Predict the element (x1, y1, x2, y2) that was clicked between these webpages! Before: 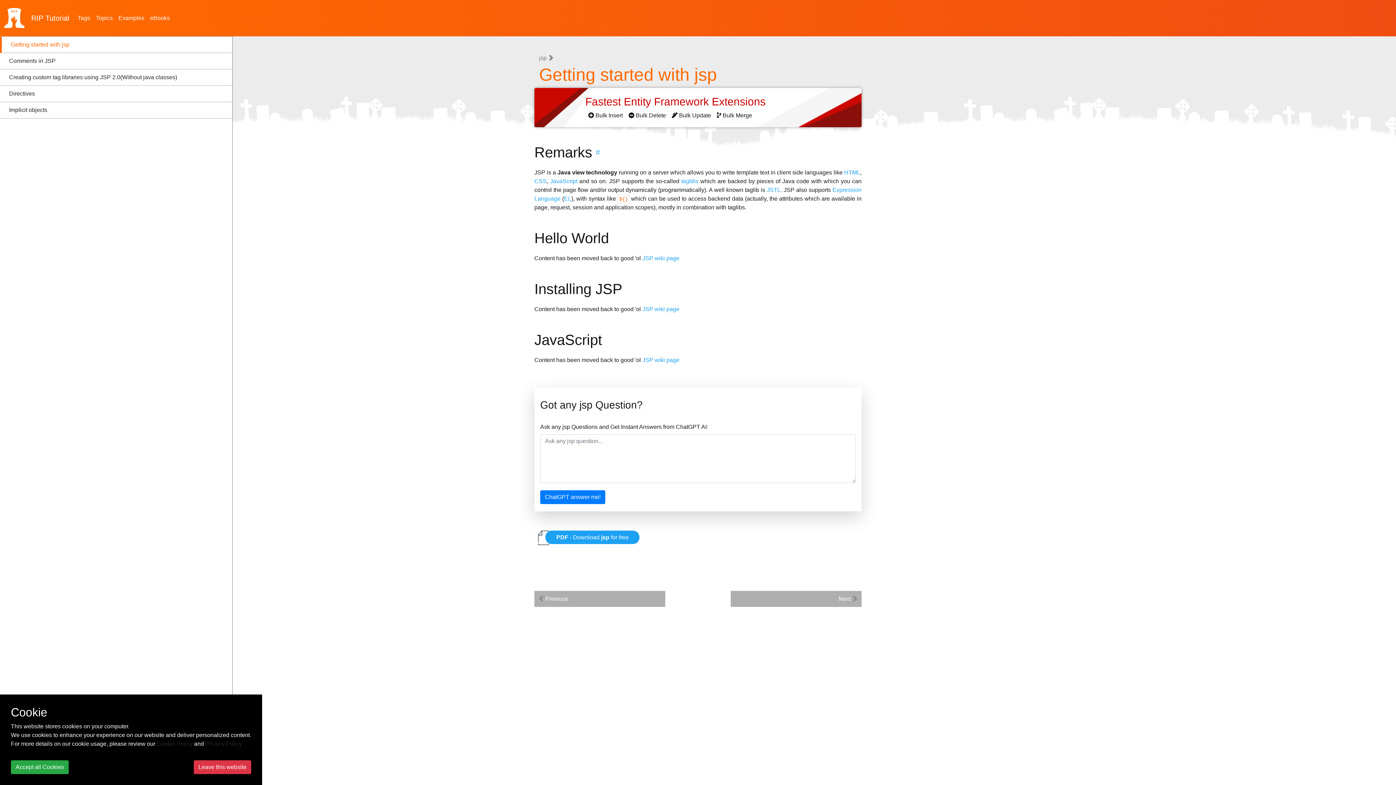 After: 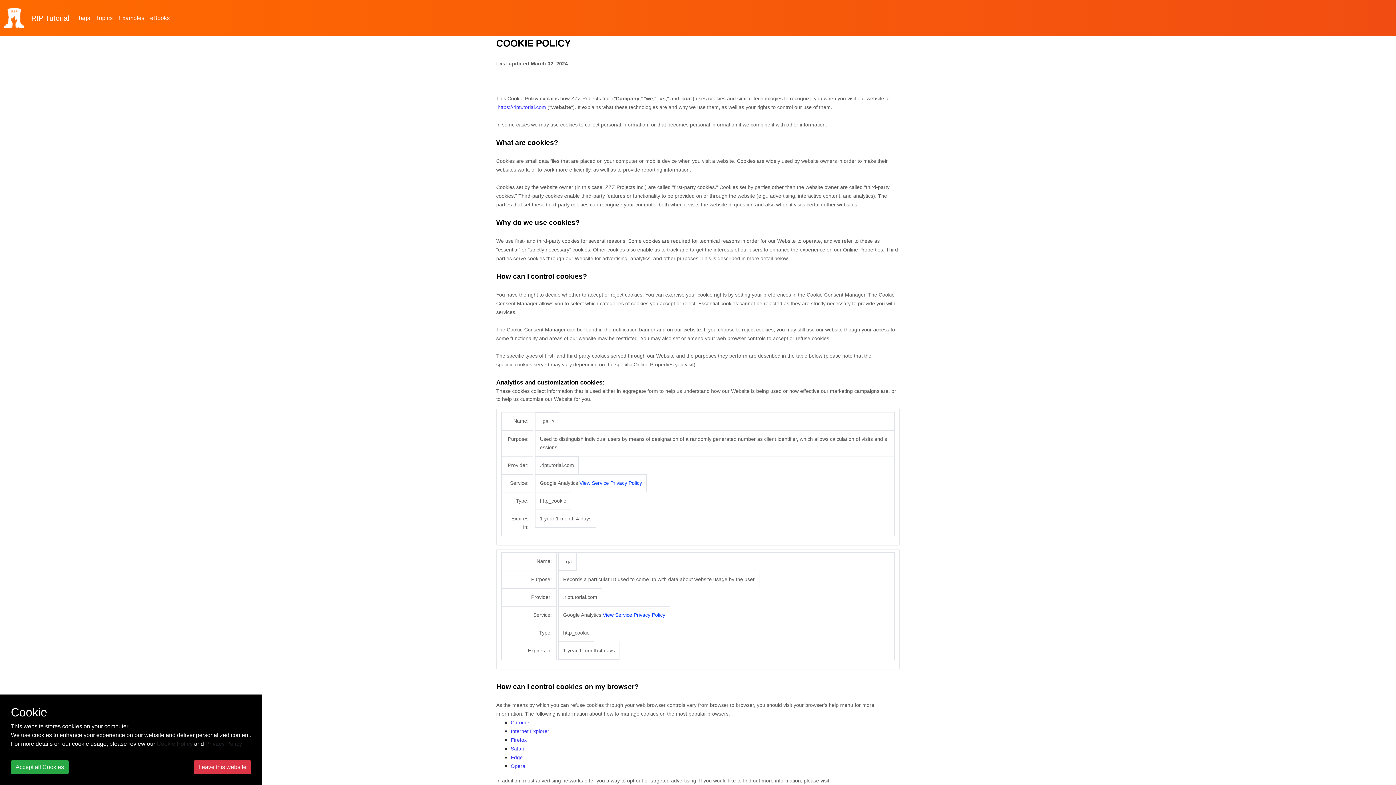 Action: label: Cookie Policy bbox: (156, 741, 192, 747)